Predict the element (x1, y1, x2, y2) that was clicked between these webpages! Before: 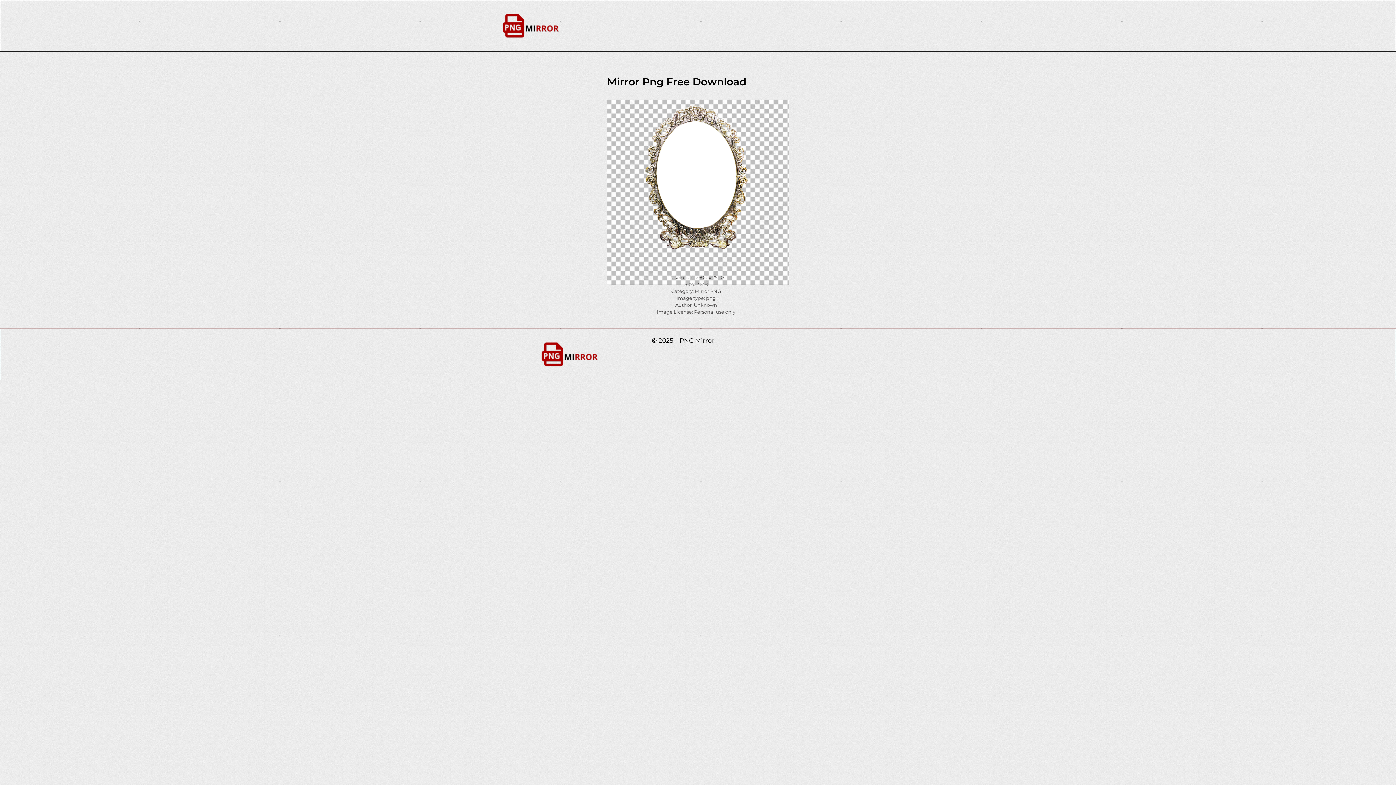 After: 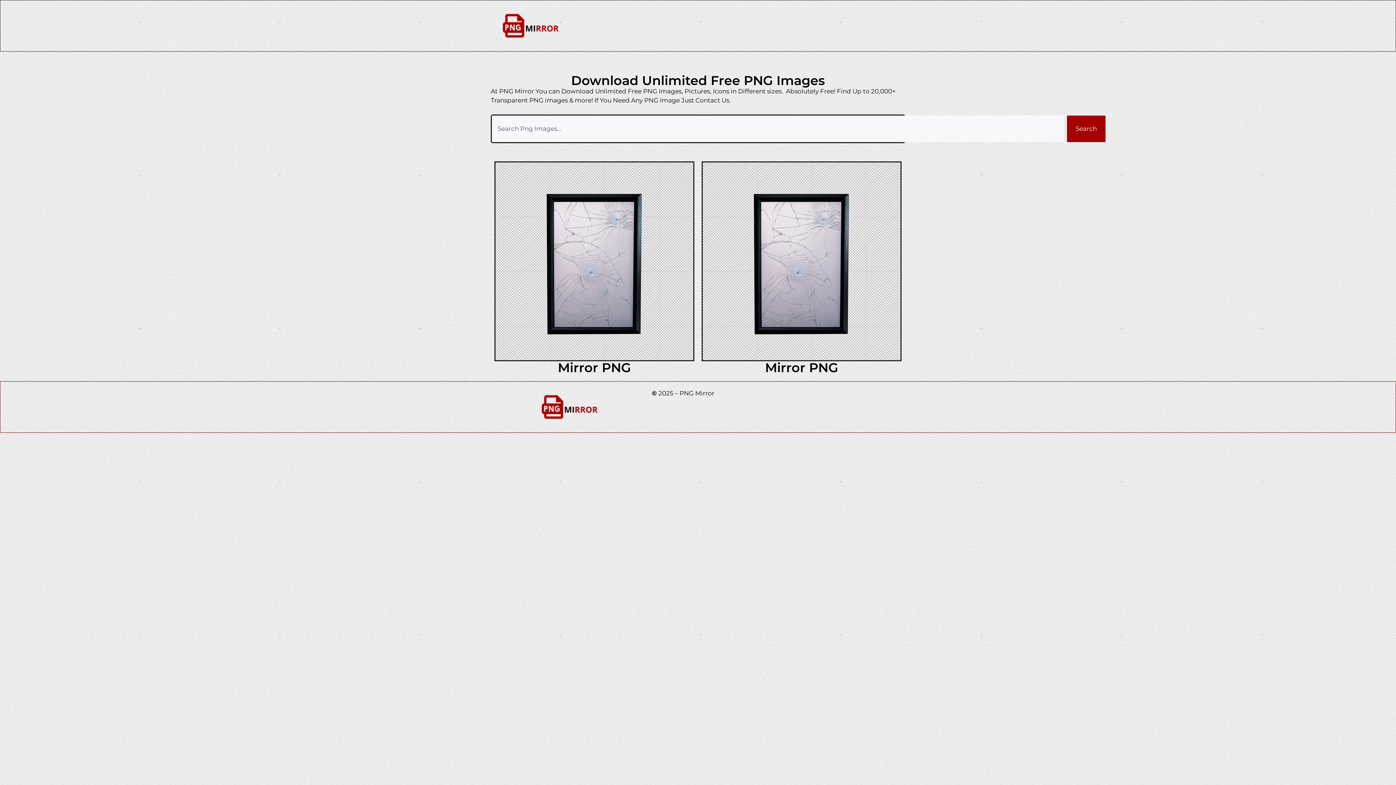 Action: bbox: (533, 336, 606, 372)